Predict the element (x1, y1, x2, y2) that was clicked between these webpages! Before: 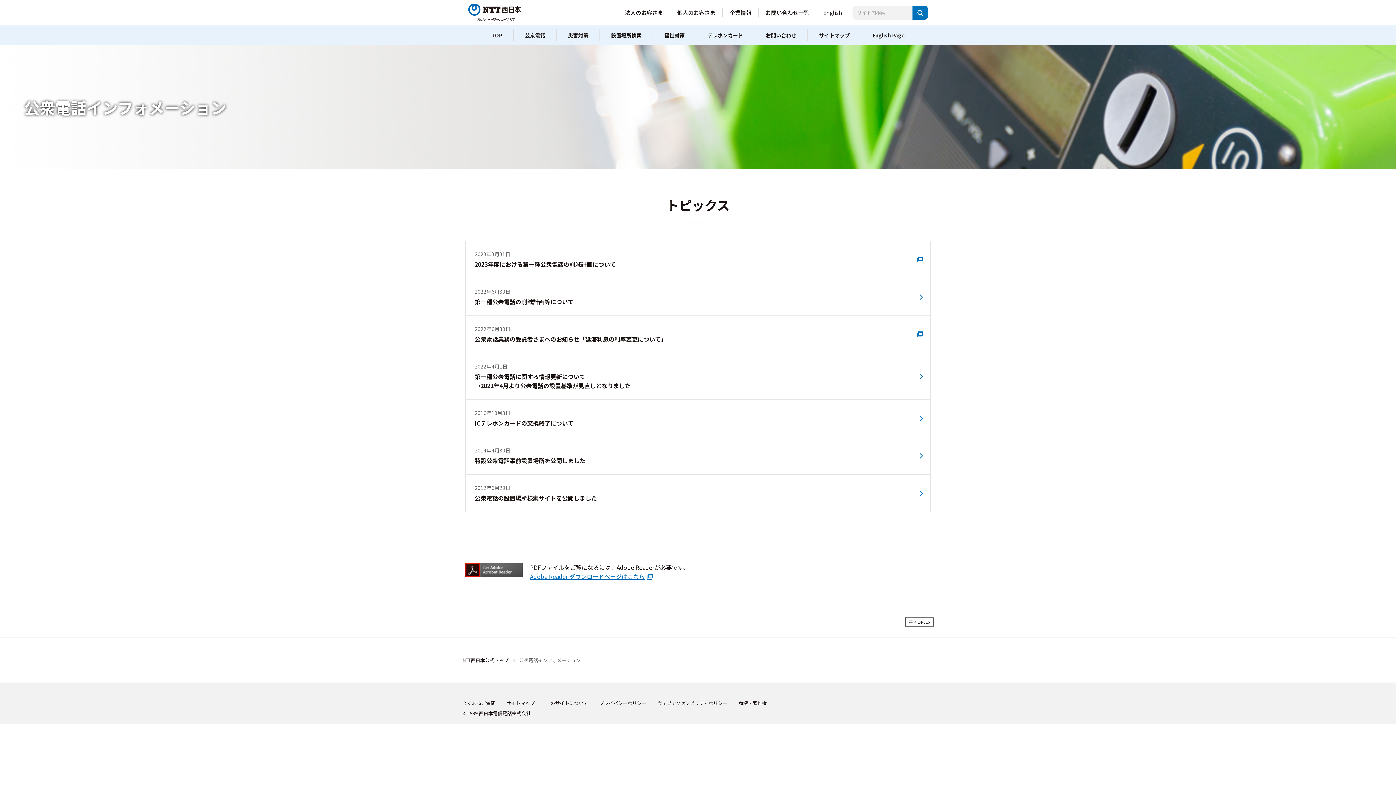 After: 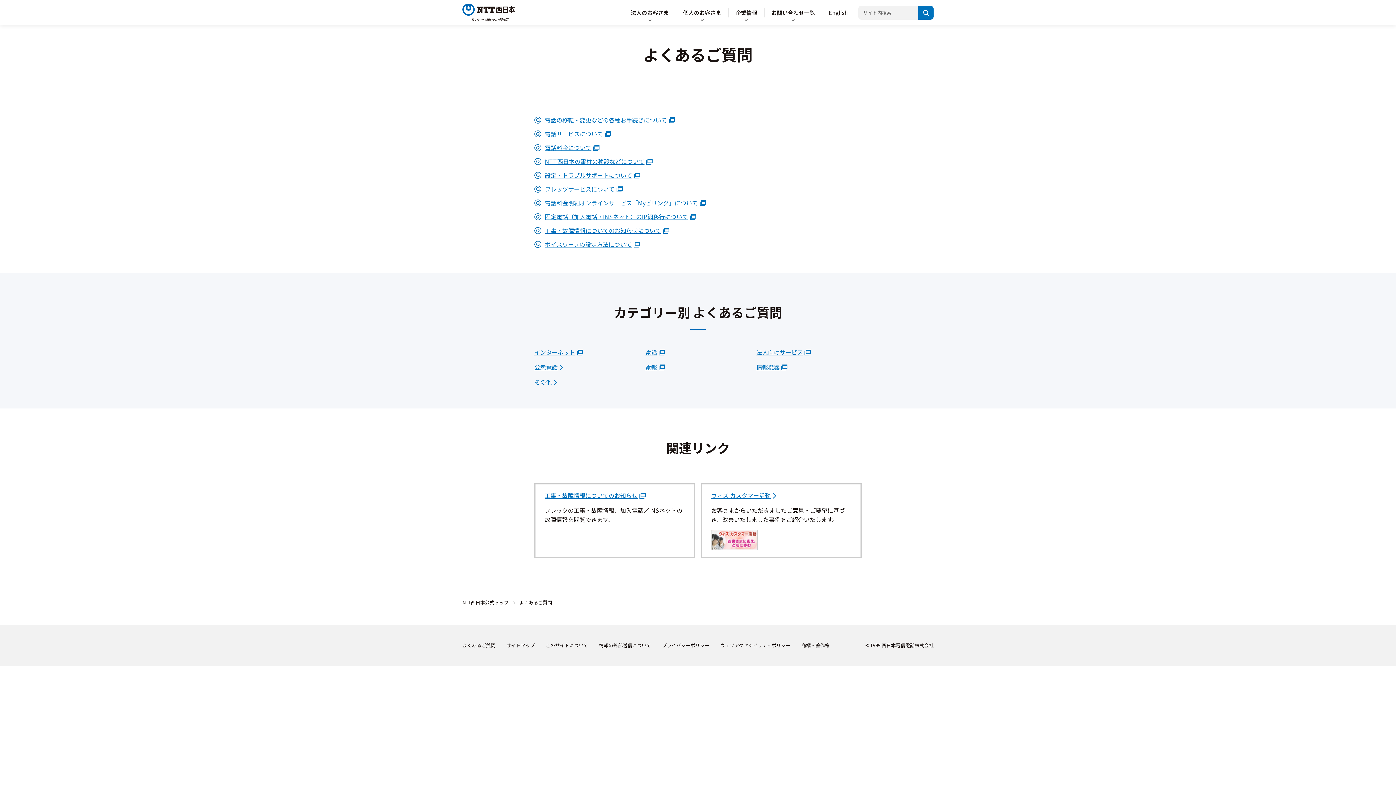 Action: label: よくあるご質問 bbox: (462, 700, 495, 706)